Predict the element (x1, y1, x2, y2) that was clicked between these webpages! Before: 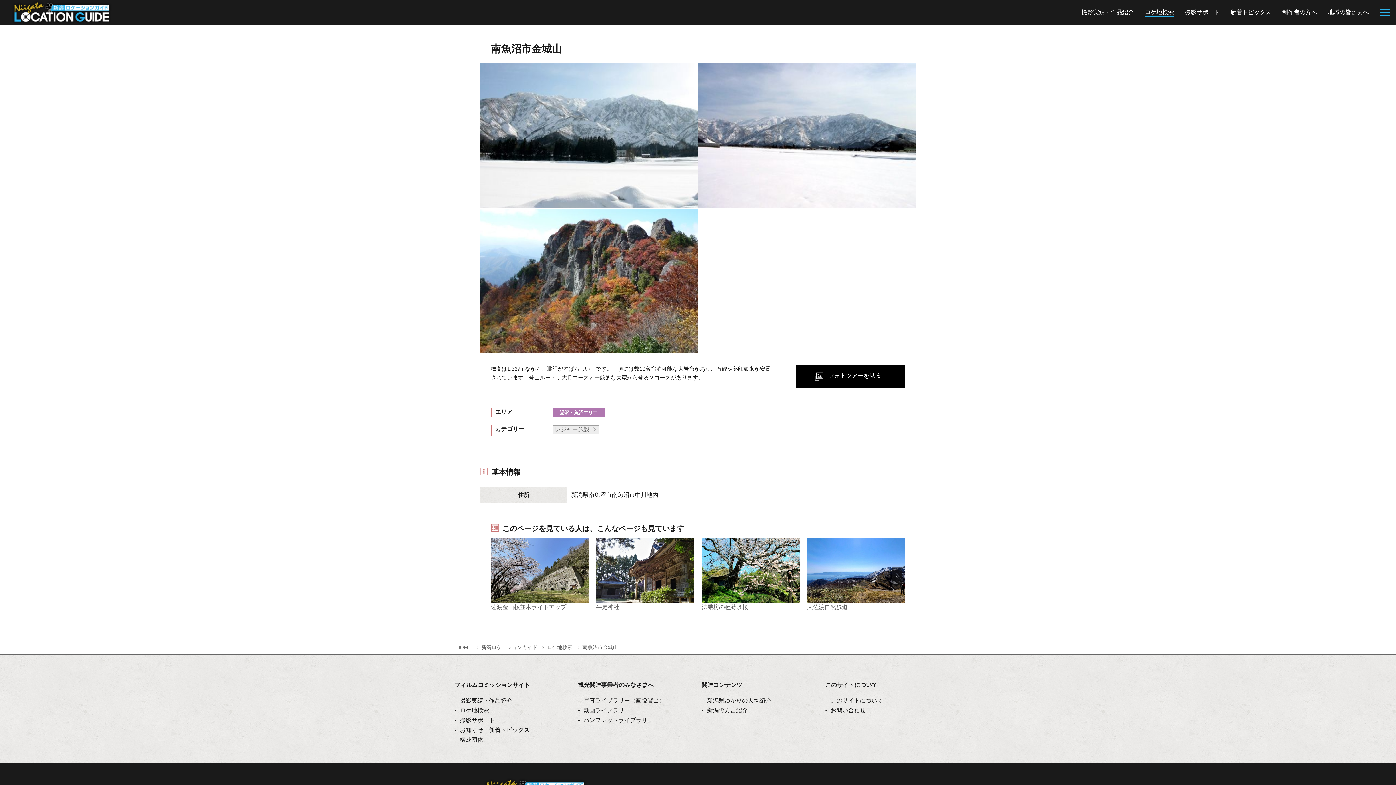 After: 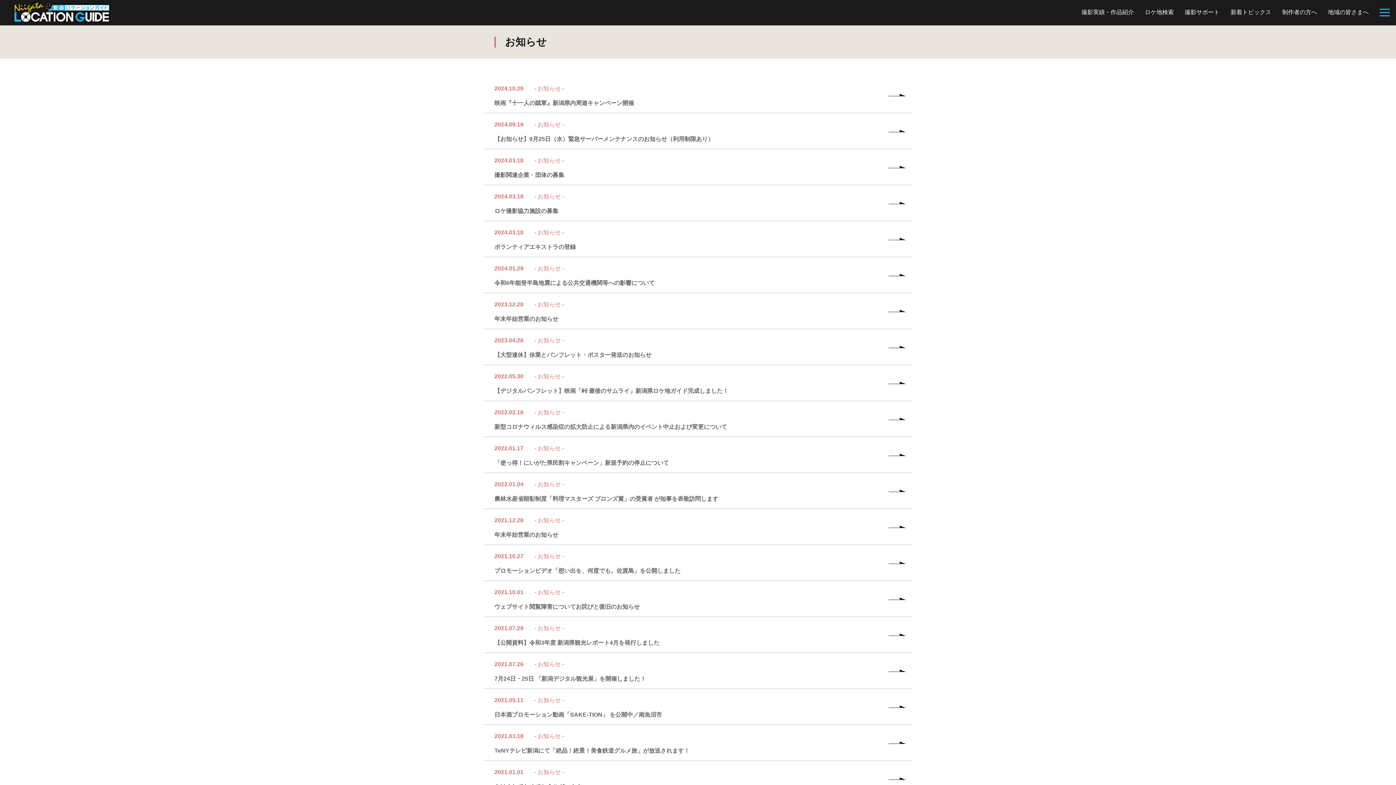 Action: label: お知らせ・新着トピックス bbox: (460, 725, 570, 735)